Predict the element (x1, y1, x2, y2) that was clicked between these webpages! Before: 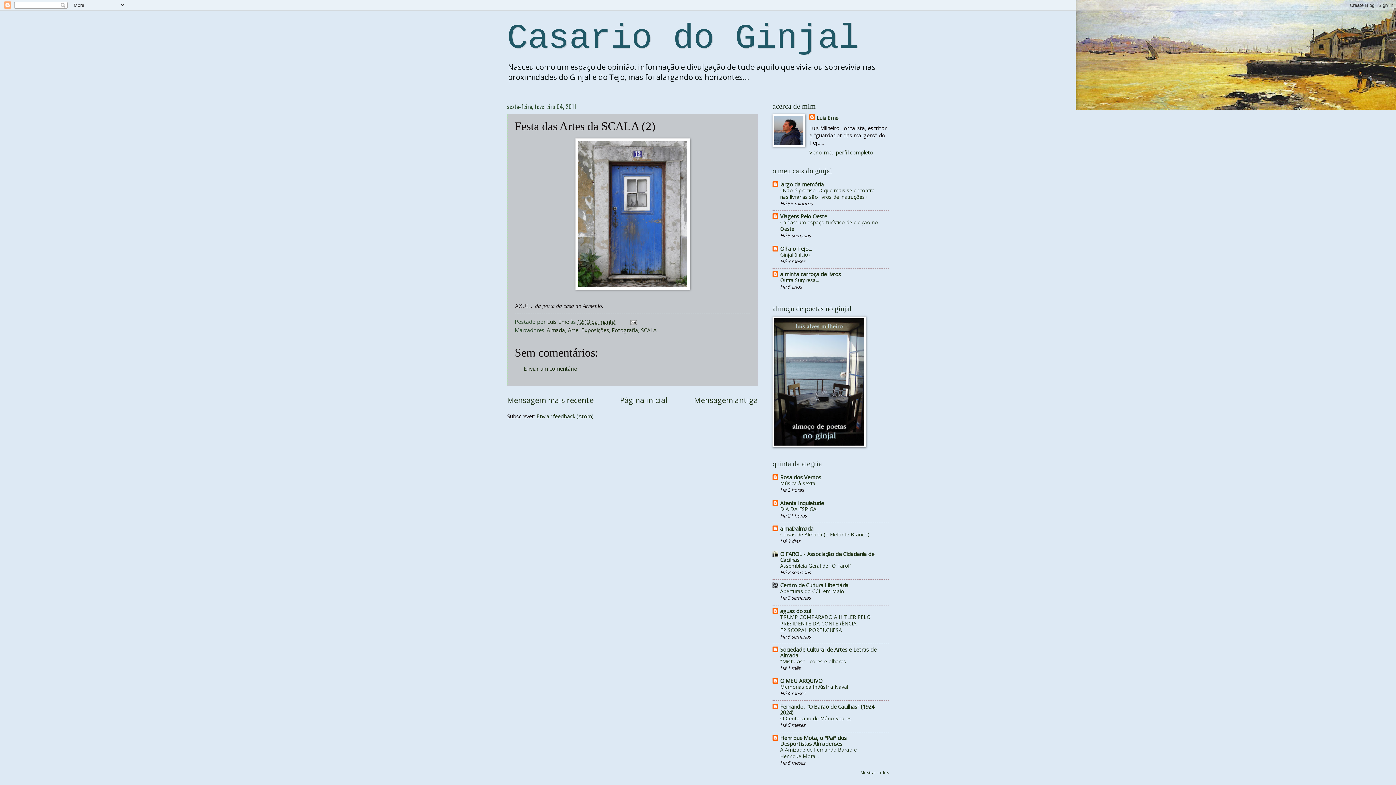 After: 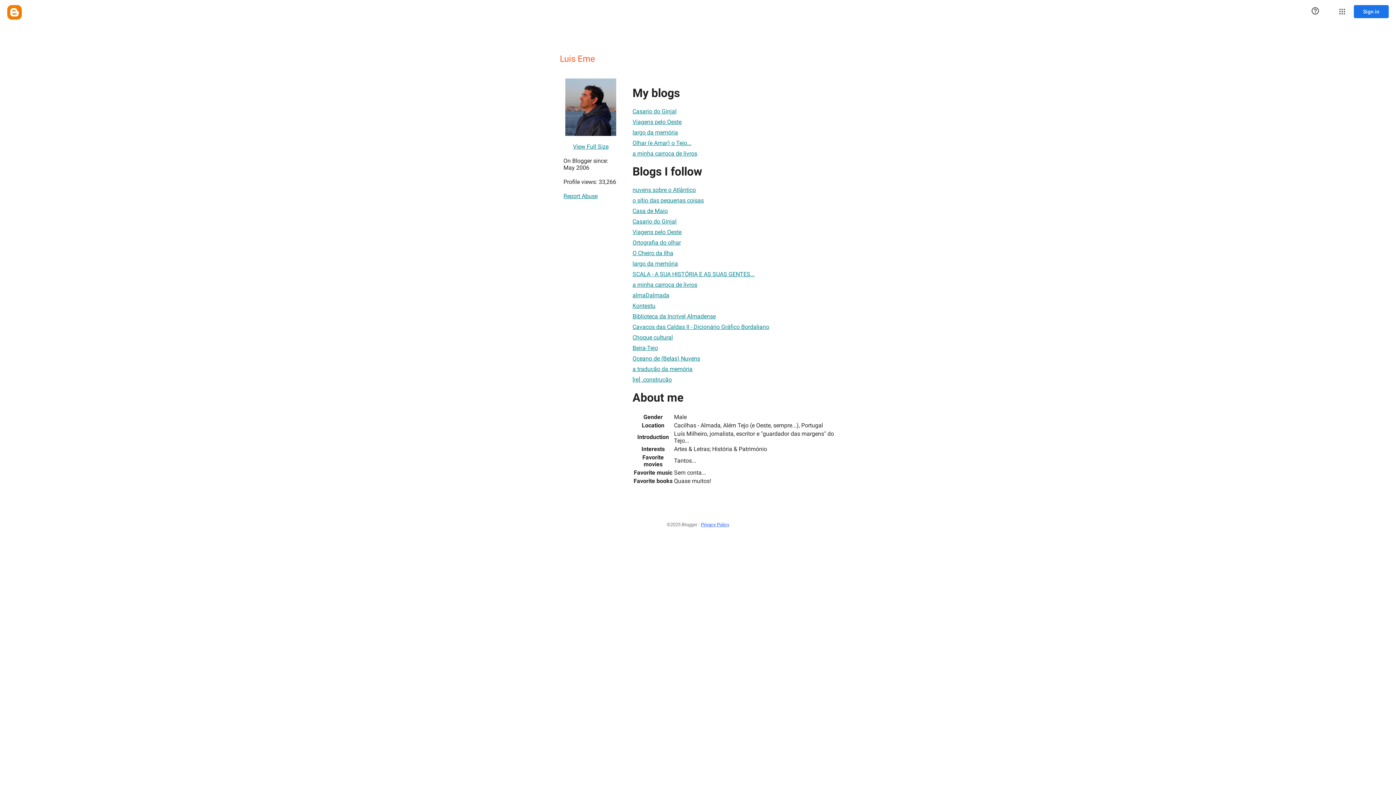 Action: bbox: (809, 114, 838, 121) label: Luis Eme